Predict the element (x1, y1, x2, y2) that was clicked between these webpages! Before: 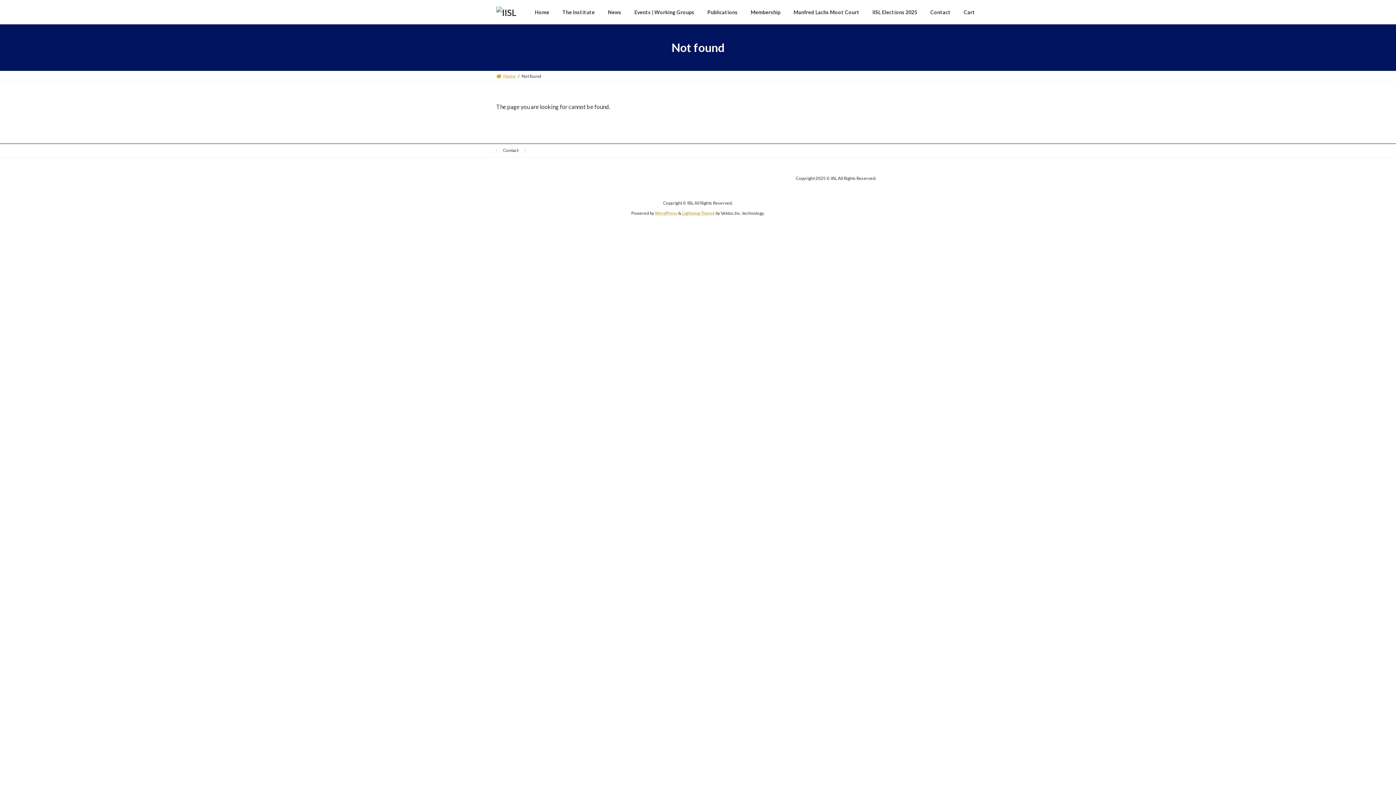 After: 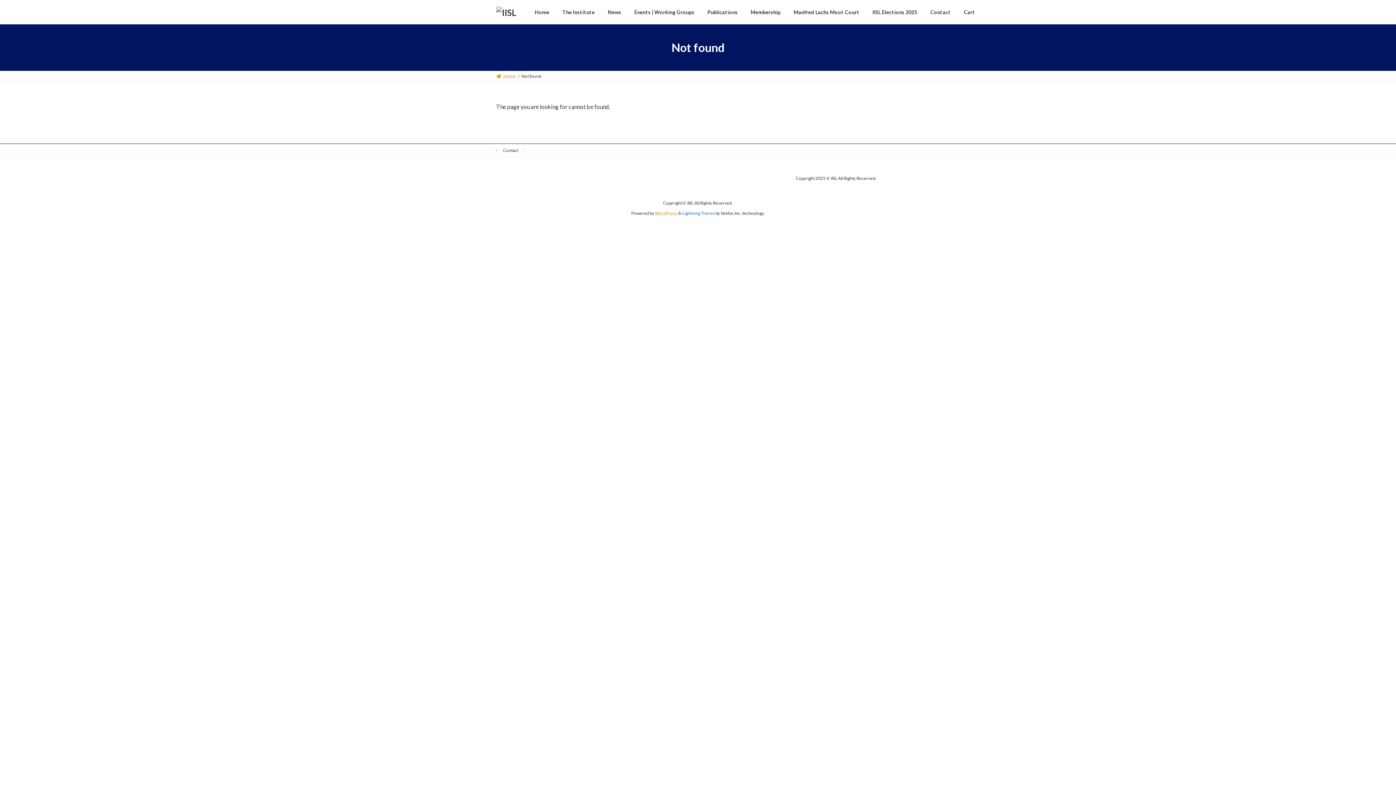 Action: bbox: (682, 210, 715, 215) label: Lightning Theme